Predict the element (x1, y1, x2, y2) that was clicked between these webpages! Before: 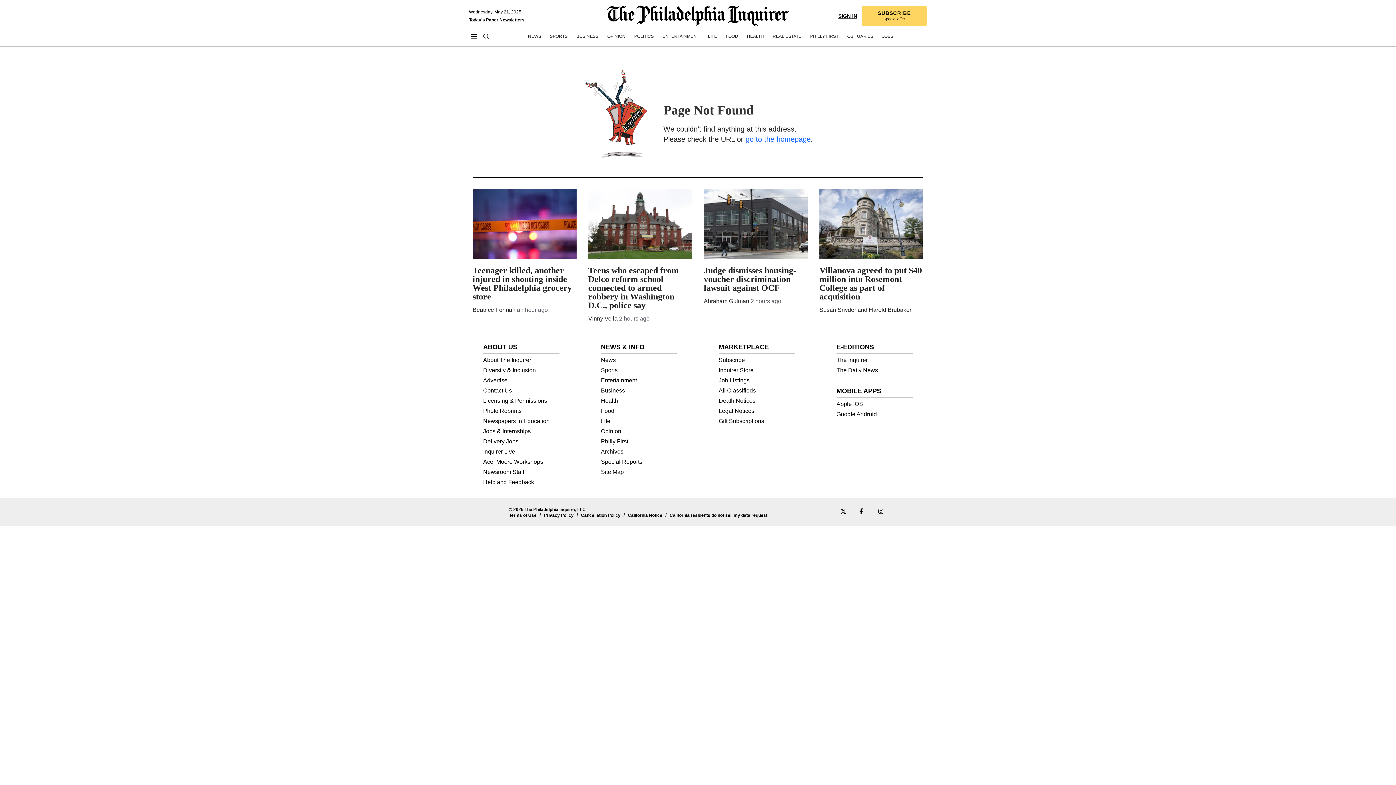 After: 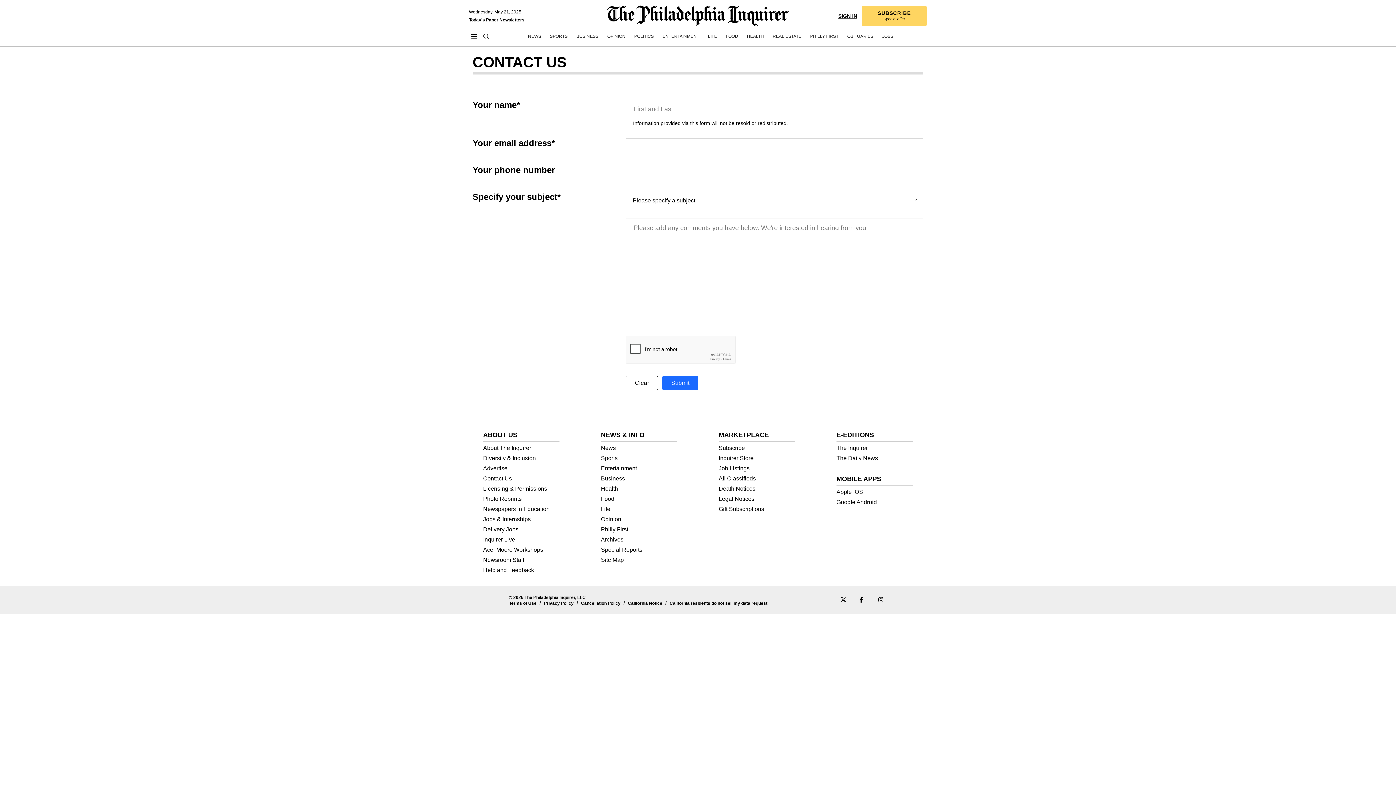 Action: label: Contact Us bbox: (483, 387, 512, 393)